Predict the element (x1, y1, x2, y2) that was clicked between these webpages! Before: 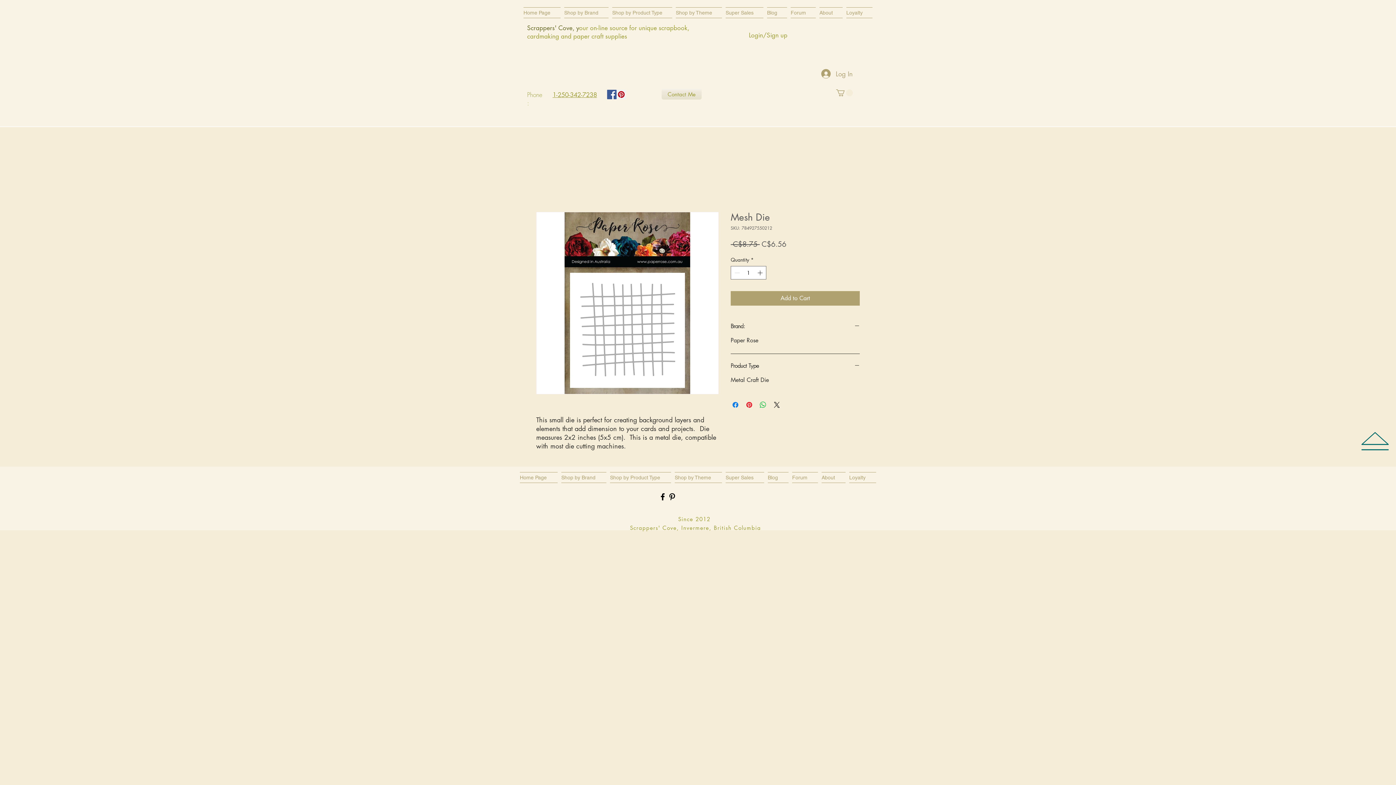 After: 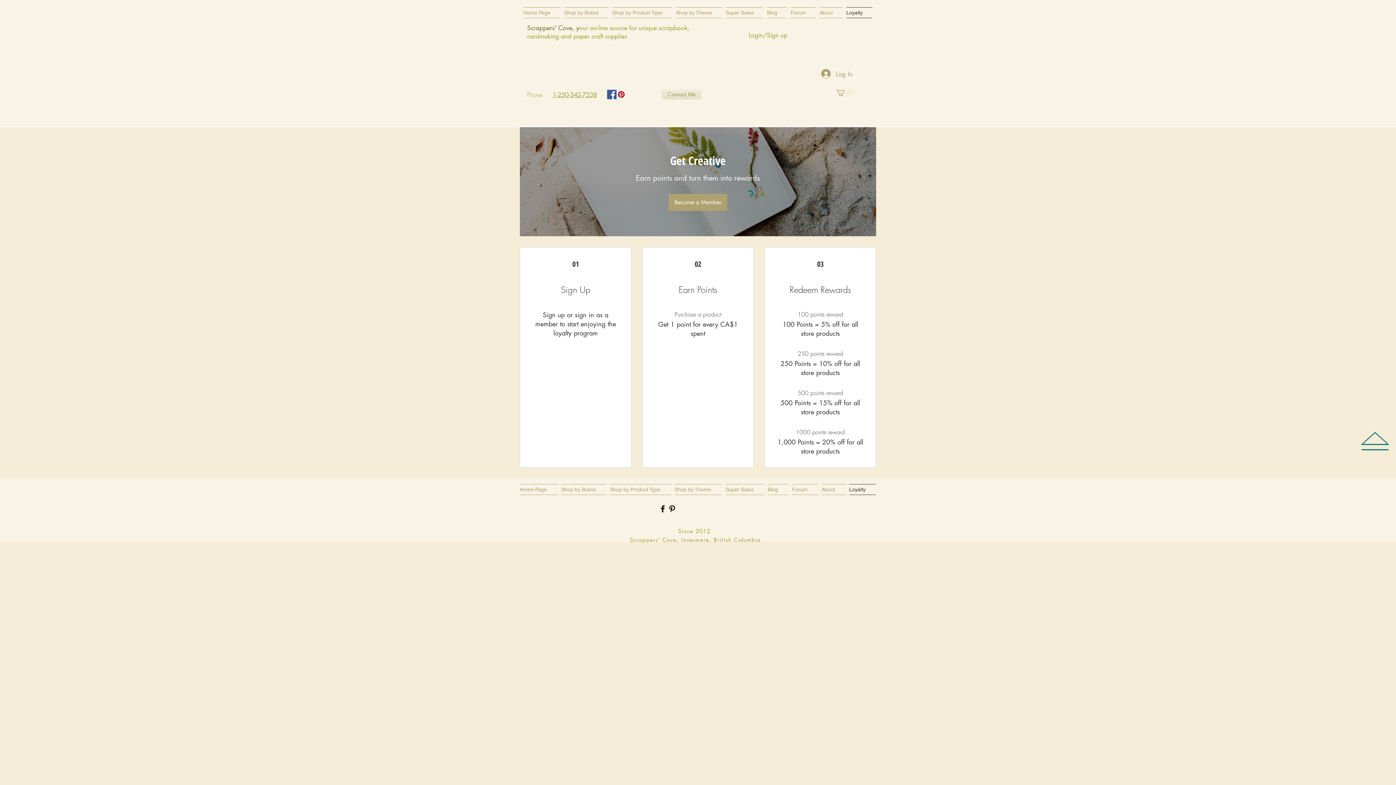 Action: label: Loyalty bbox: (844, 7, 872, 18)